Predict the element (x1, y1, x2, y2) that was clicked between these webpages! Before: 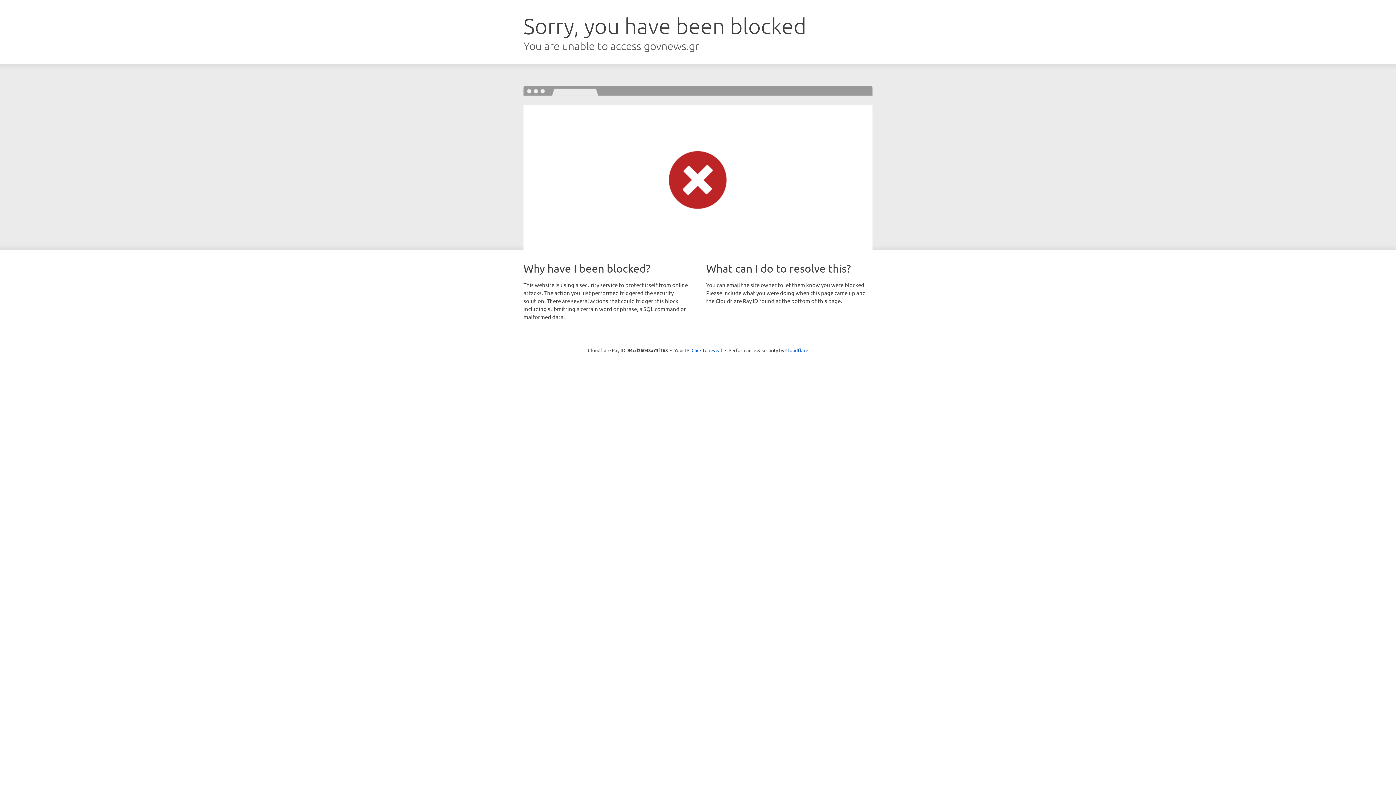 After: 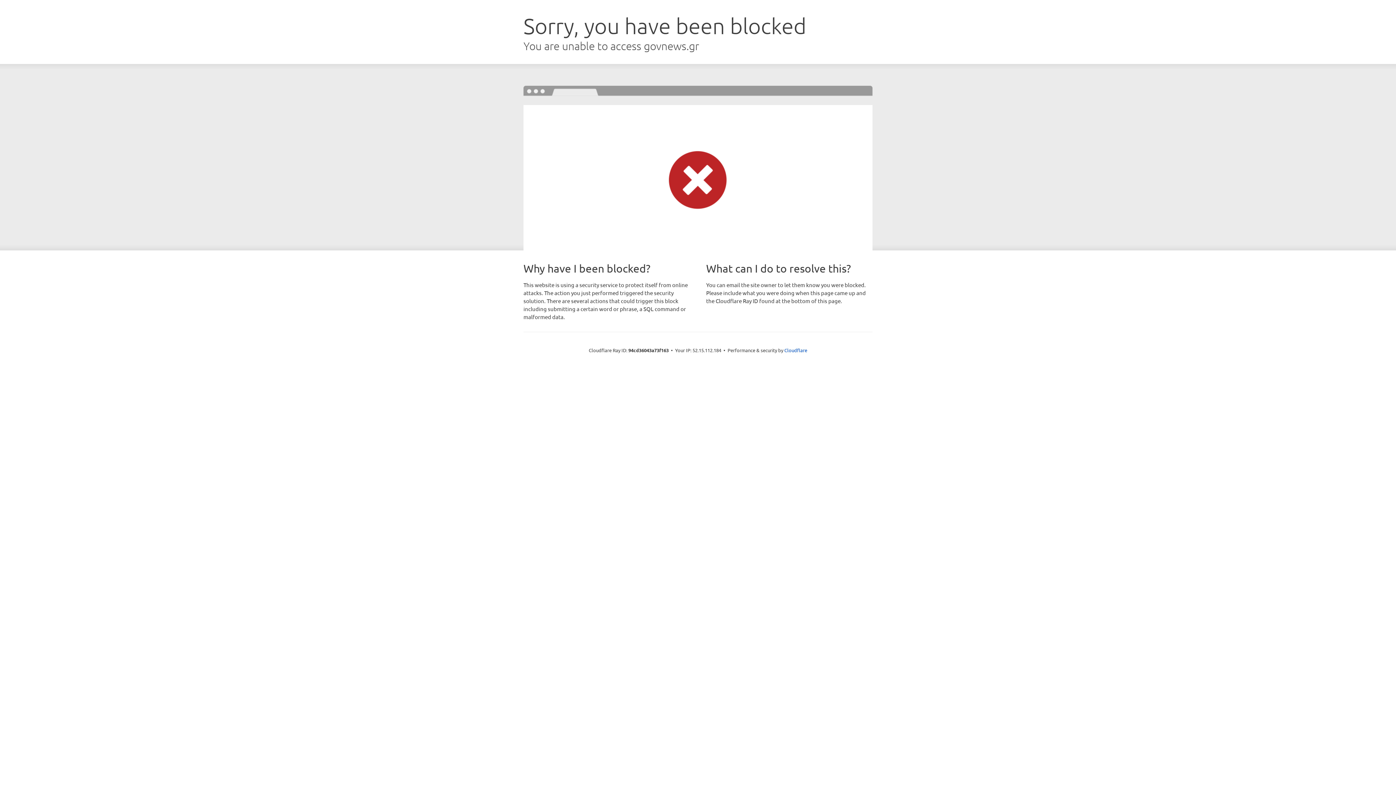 Action: bbox: (691, 346, 722, 353) label: Click to reveal